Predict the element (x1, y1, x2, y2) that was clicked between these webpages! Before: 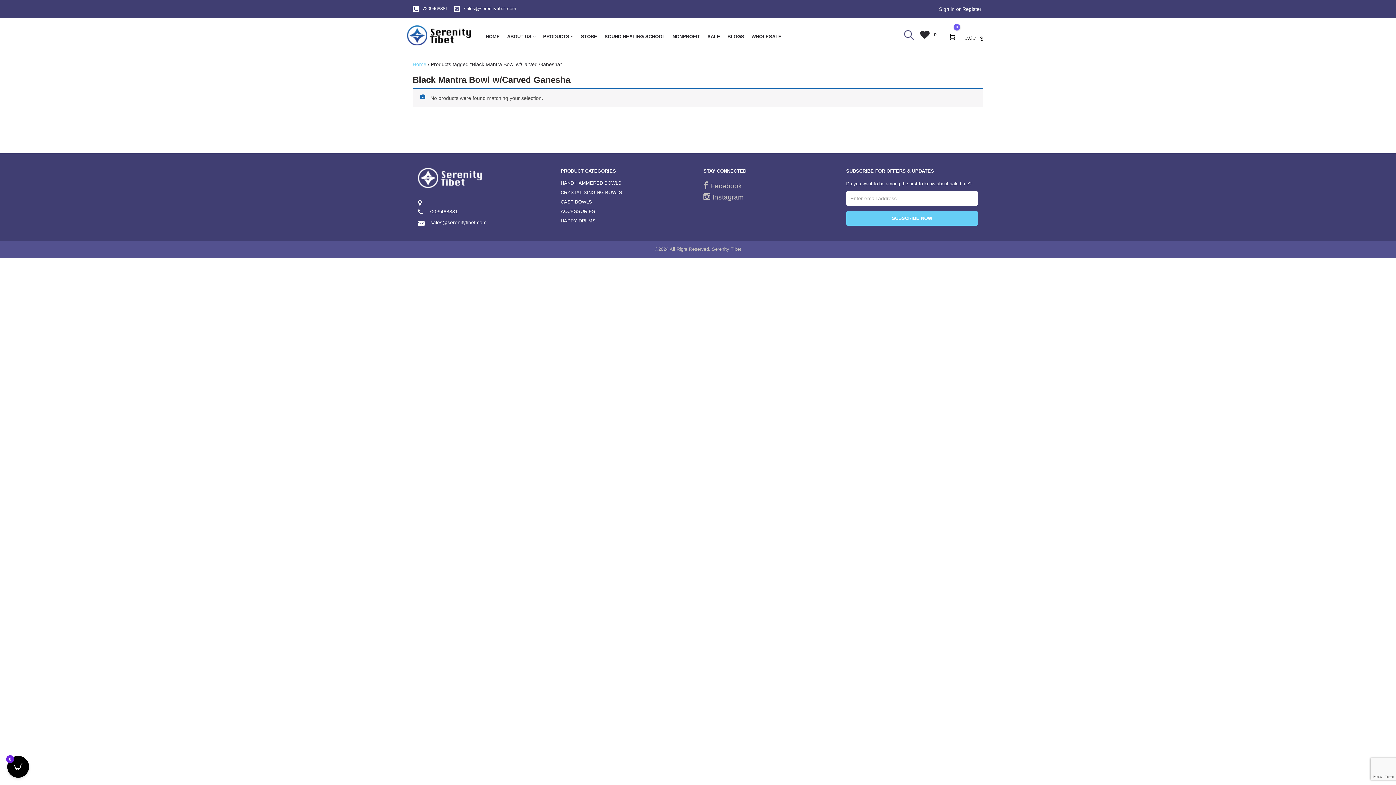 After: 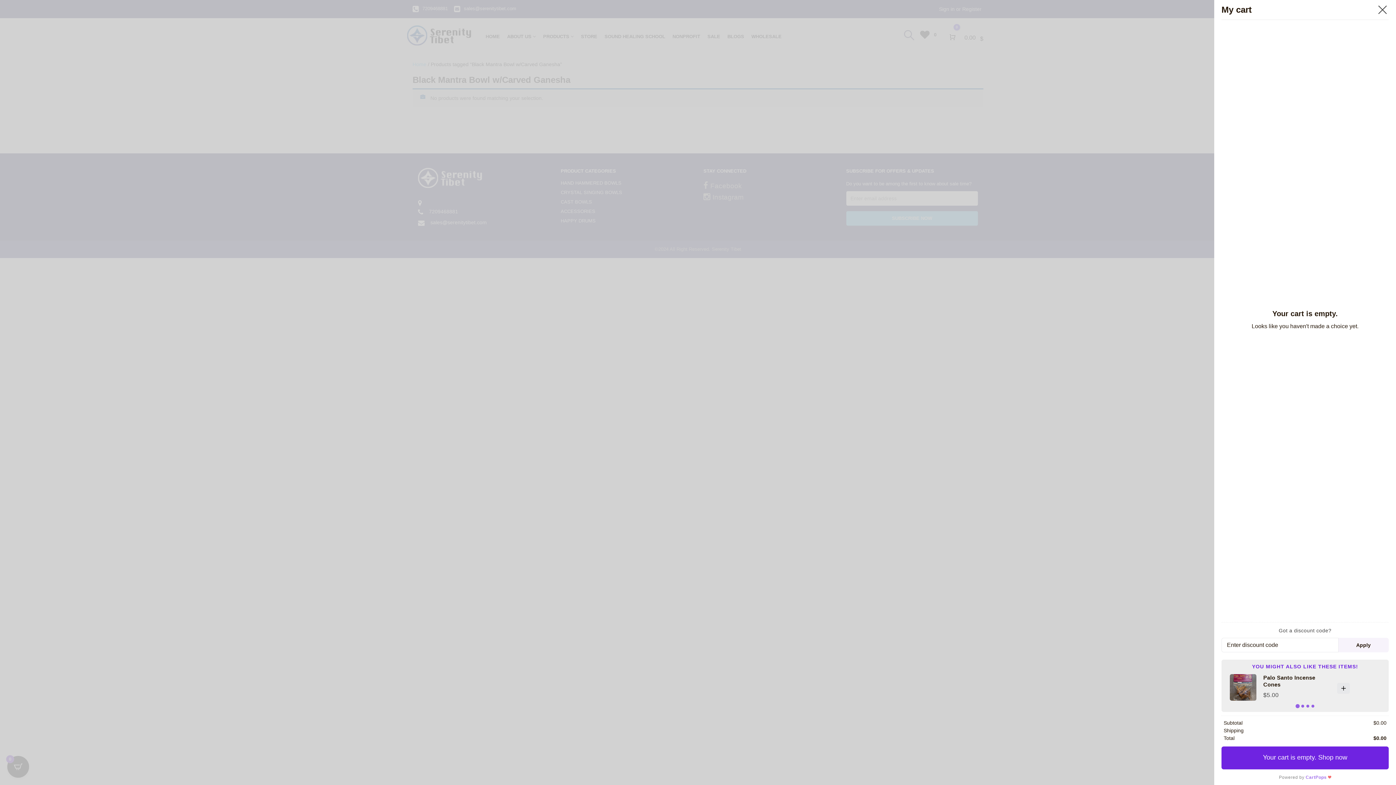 Action: label: Open CartPops popover bbox: (7, 756, 29, 778)